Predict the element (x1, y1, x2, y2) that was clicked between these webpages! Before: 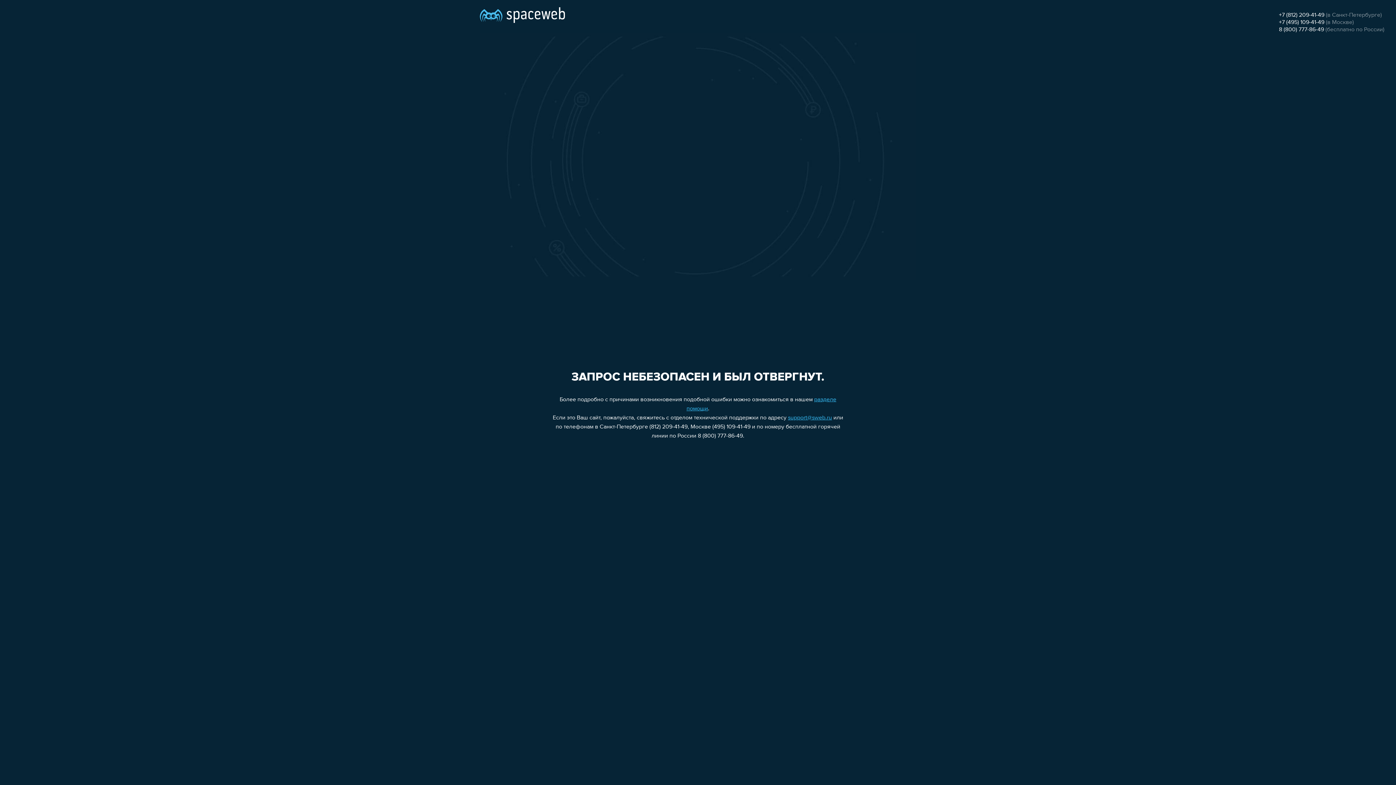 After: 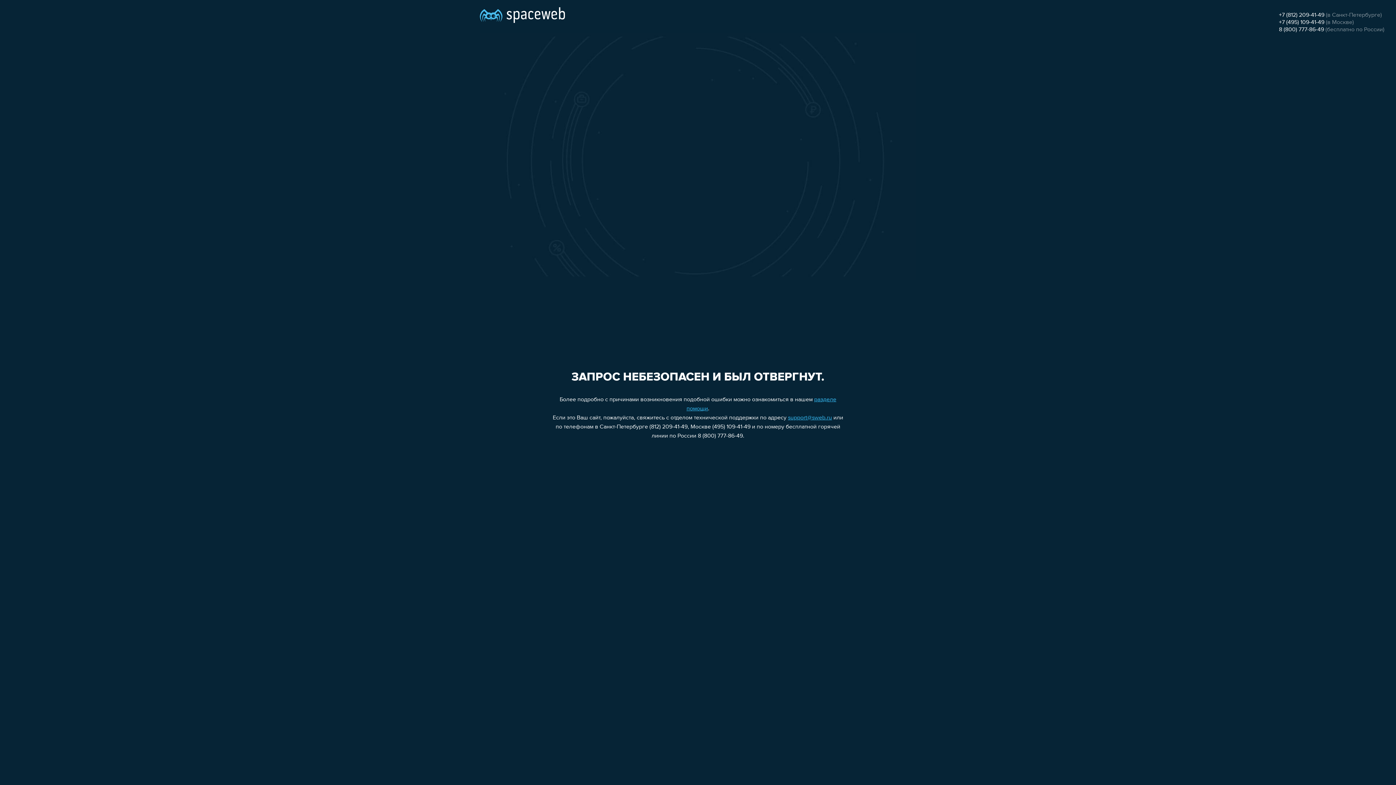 Action: label: support@sweb.ru bbox: (788, 415, 832, 421)